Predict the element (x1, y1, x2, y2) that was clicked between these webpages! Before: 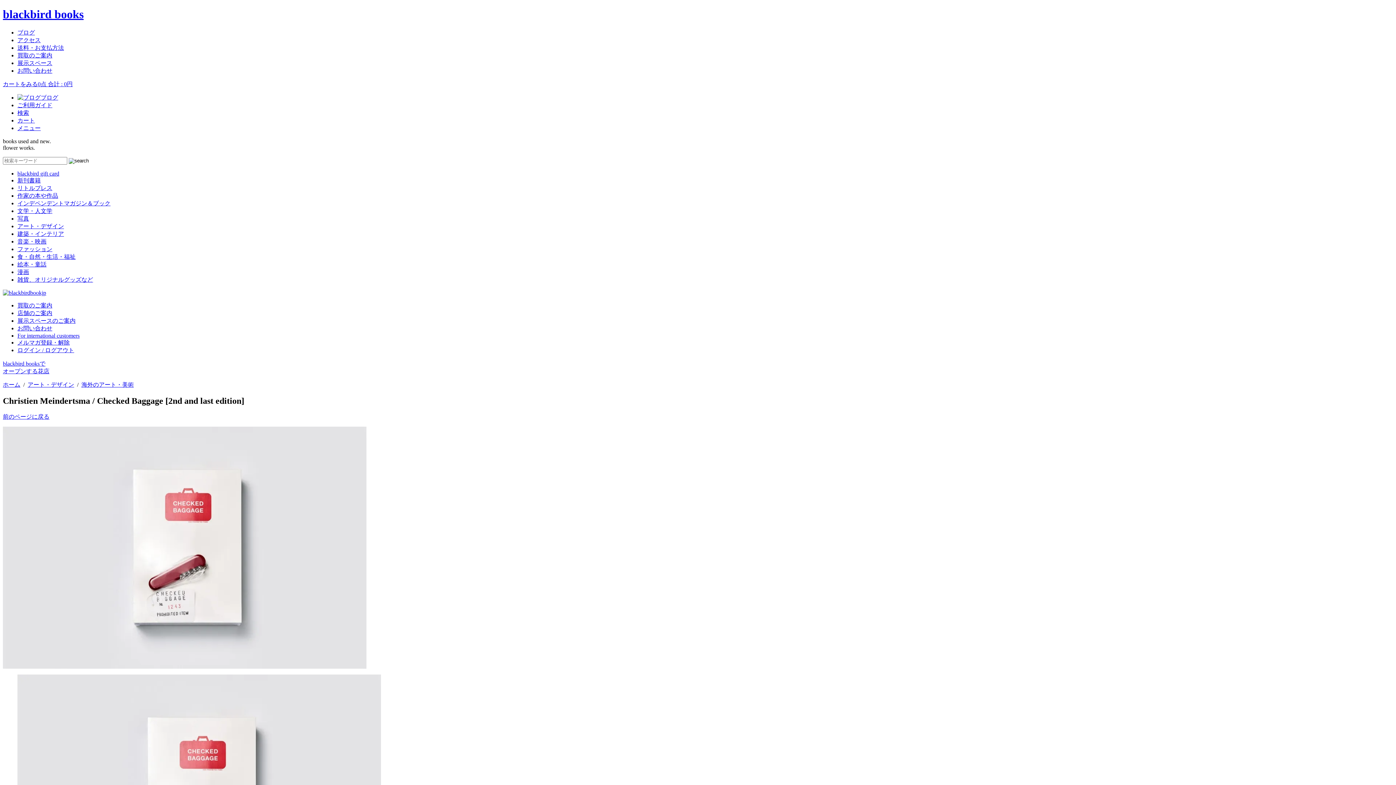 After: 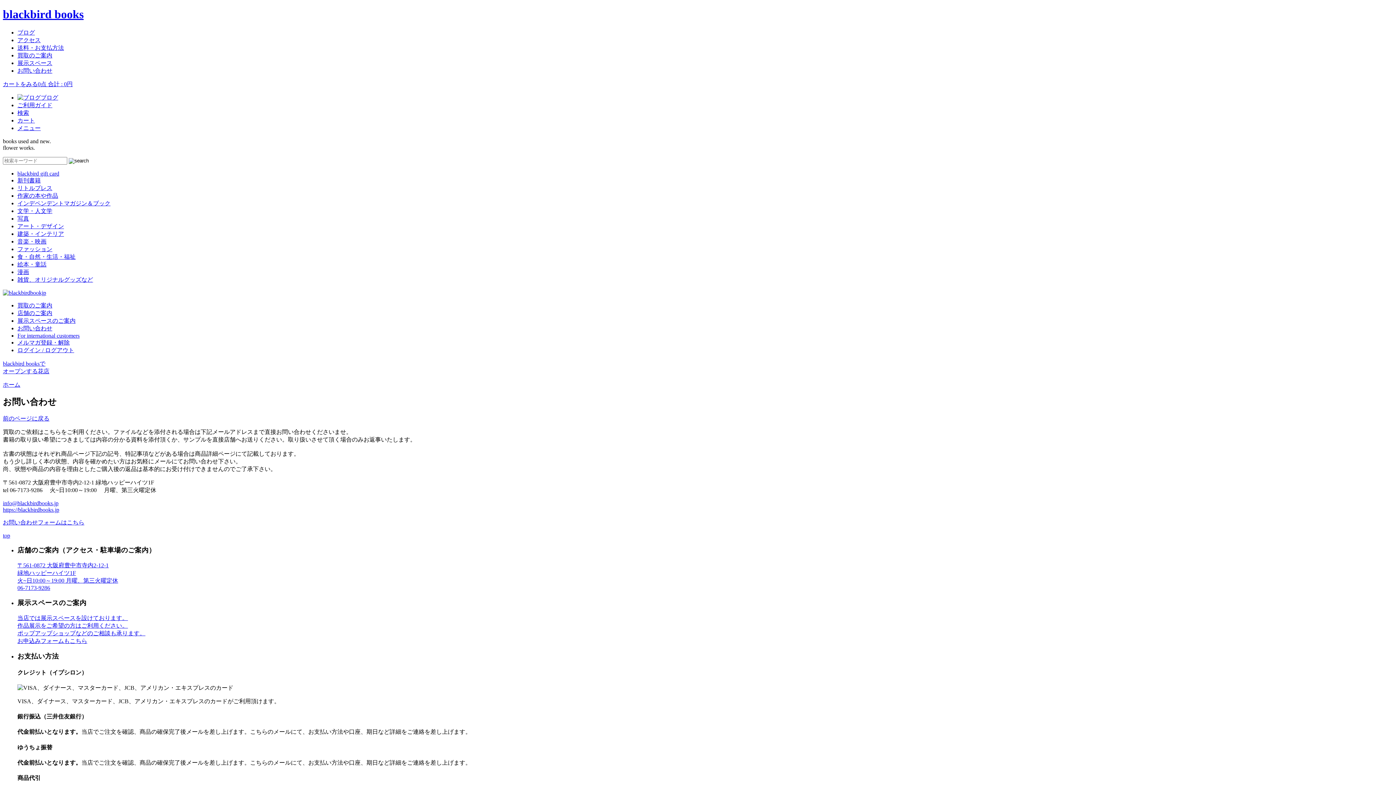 Action: label: お問い合わせ bbox: (17, 325, 52, 331)